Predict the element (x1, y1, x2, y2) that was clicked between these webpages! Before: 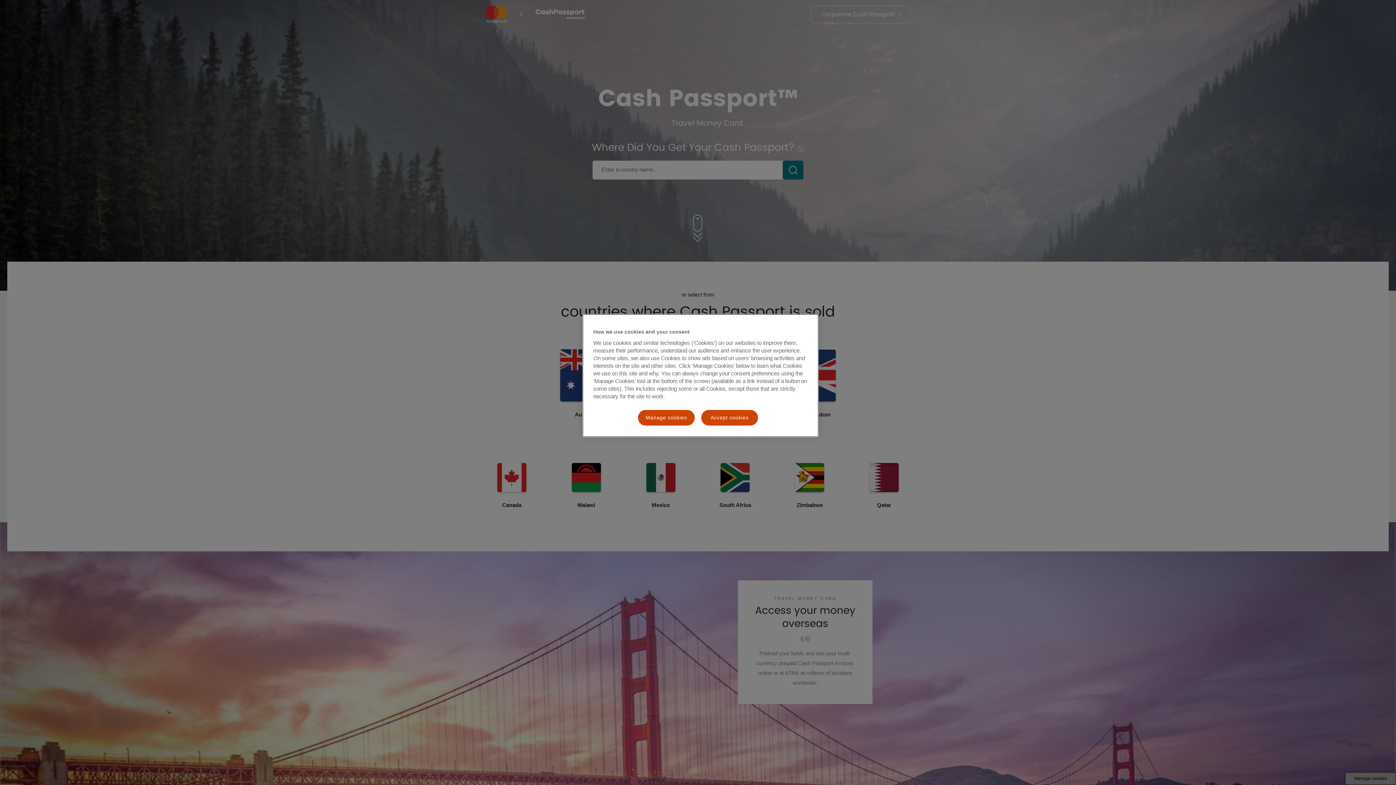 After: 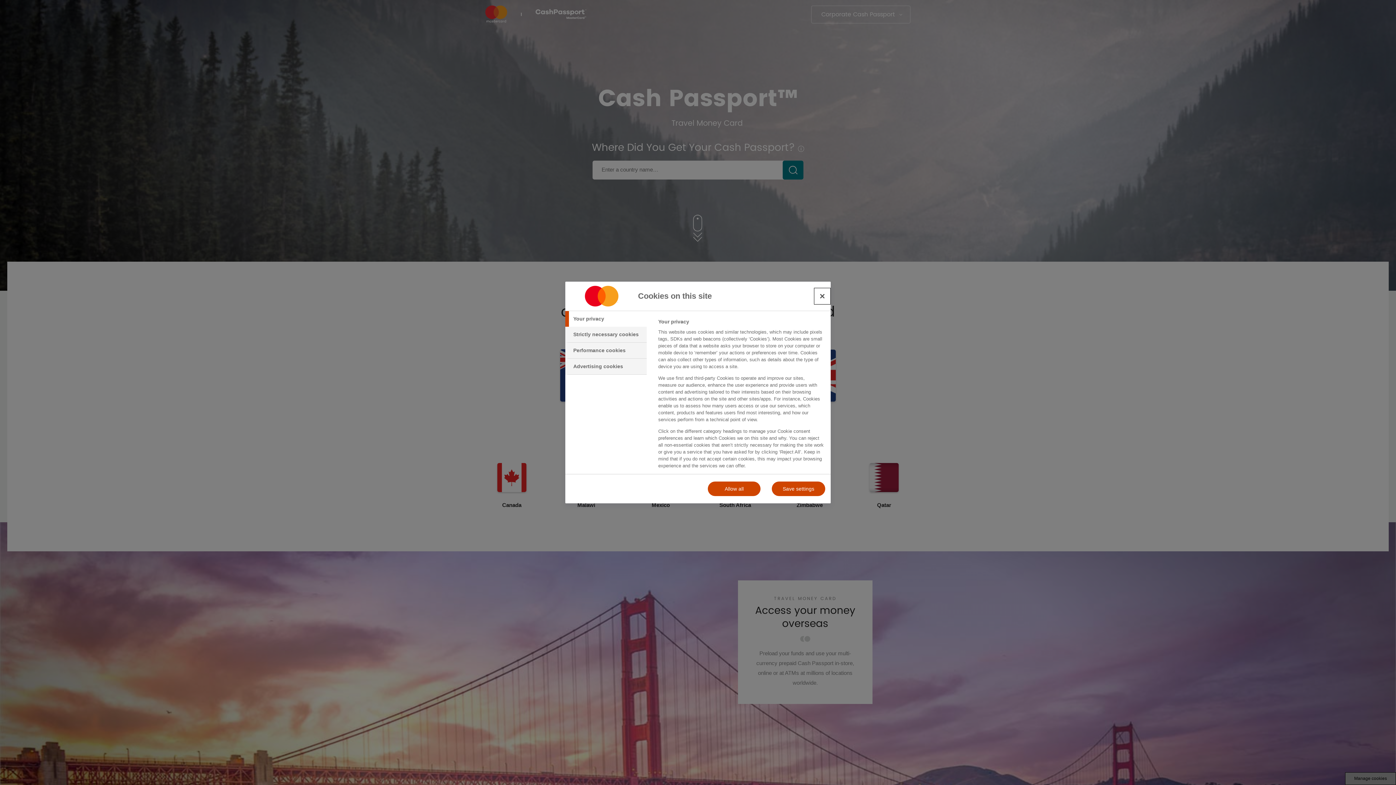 Action: label: Manage cookies bbox: (637, 409, 695, 426)